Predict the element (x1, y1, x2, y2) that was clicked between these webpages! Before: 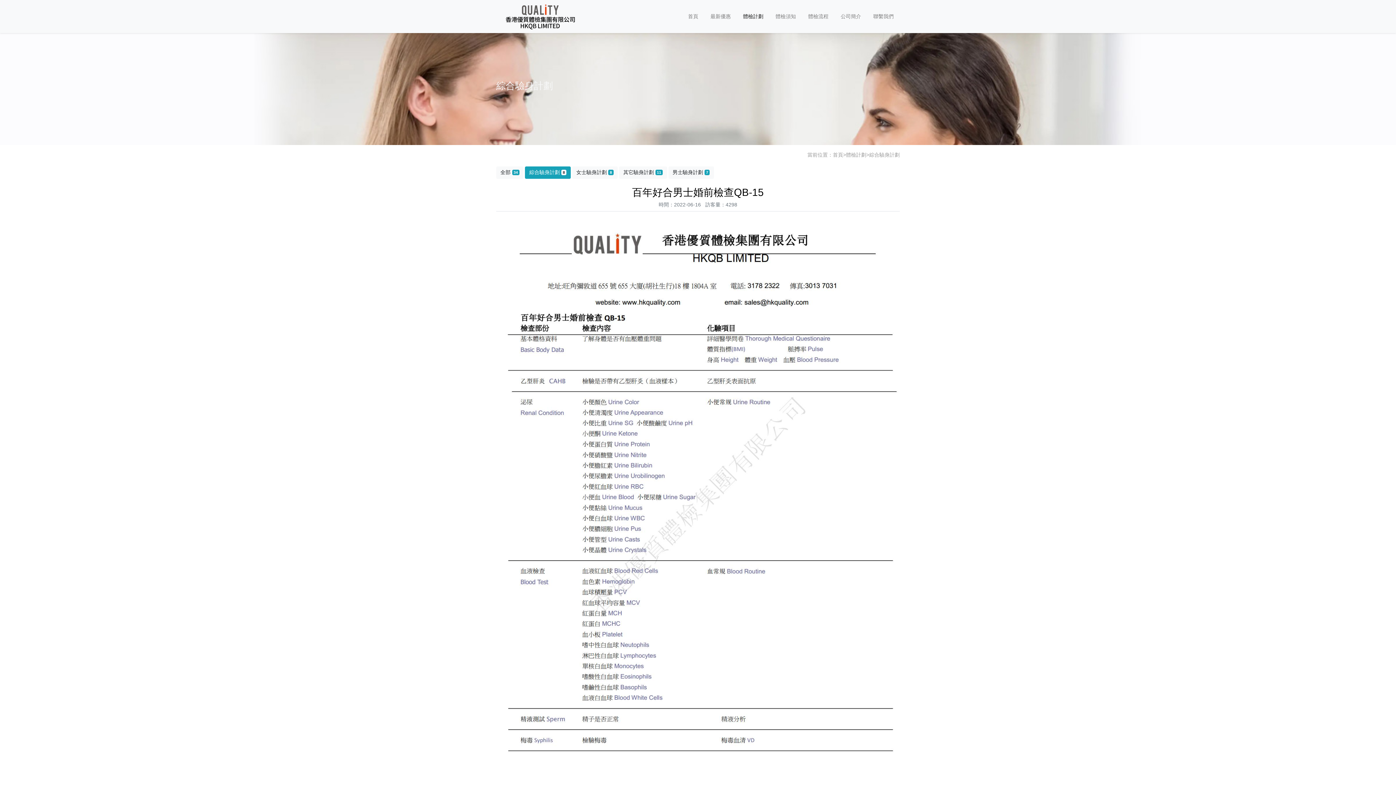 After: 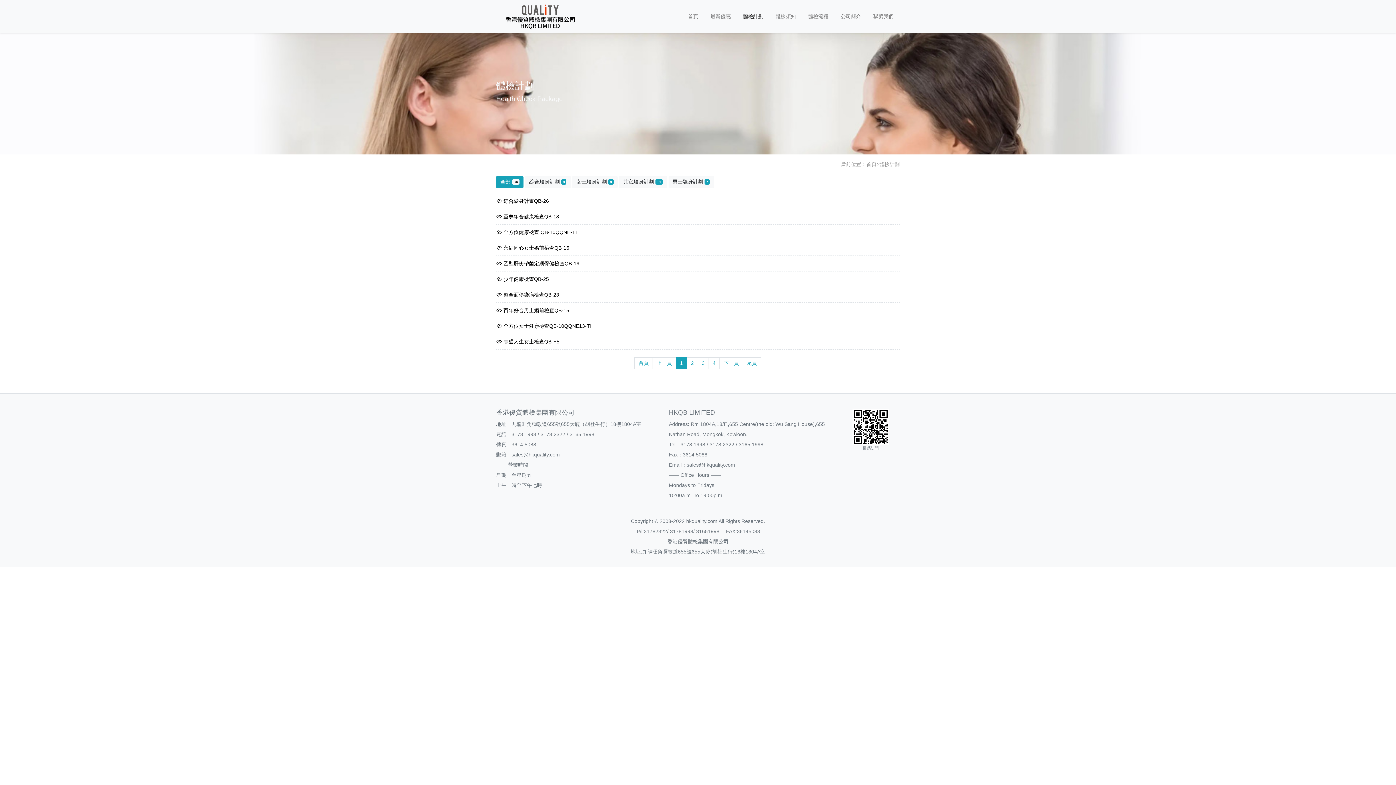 Action: label: 體檢計劃 bbox: (846, 152, 866, 157)